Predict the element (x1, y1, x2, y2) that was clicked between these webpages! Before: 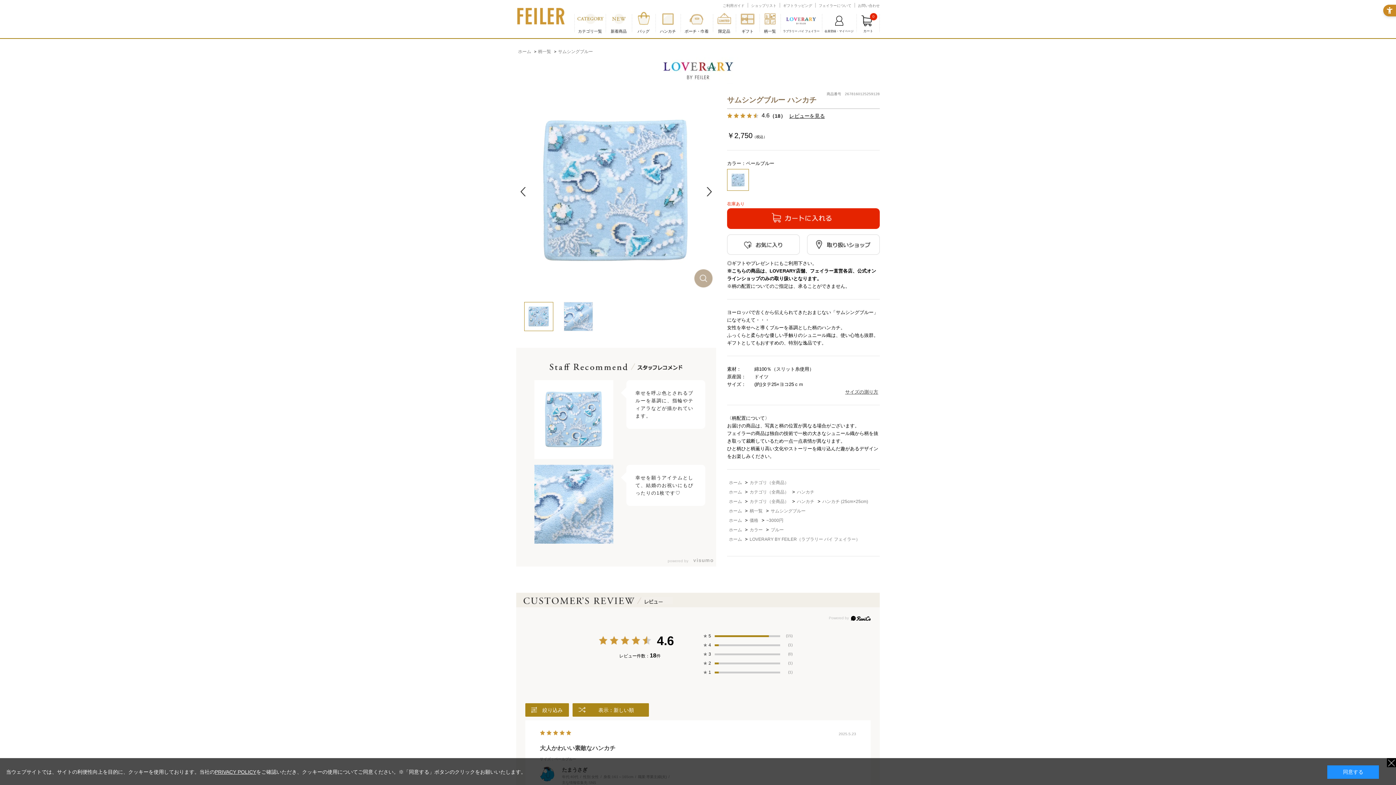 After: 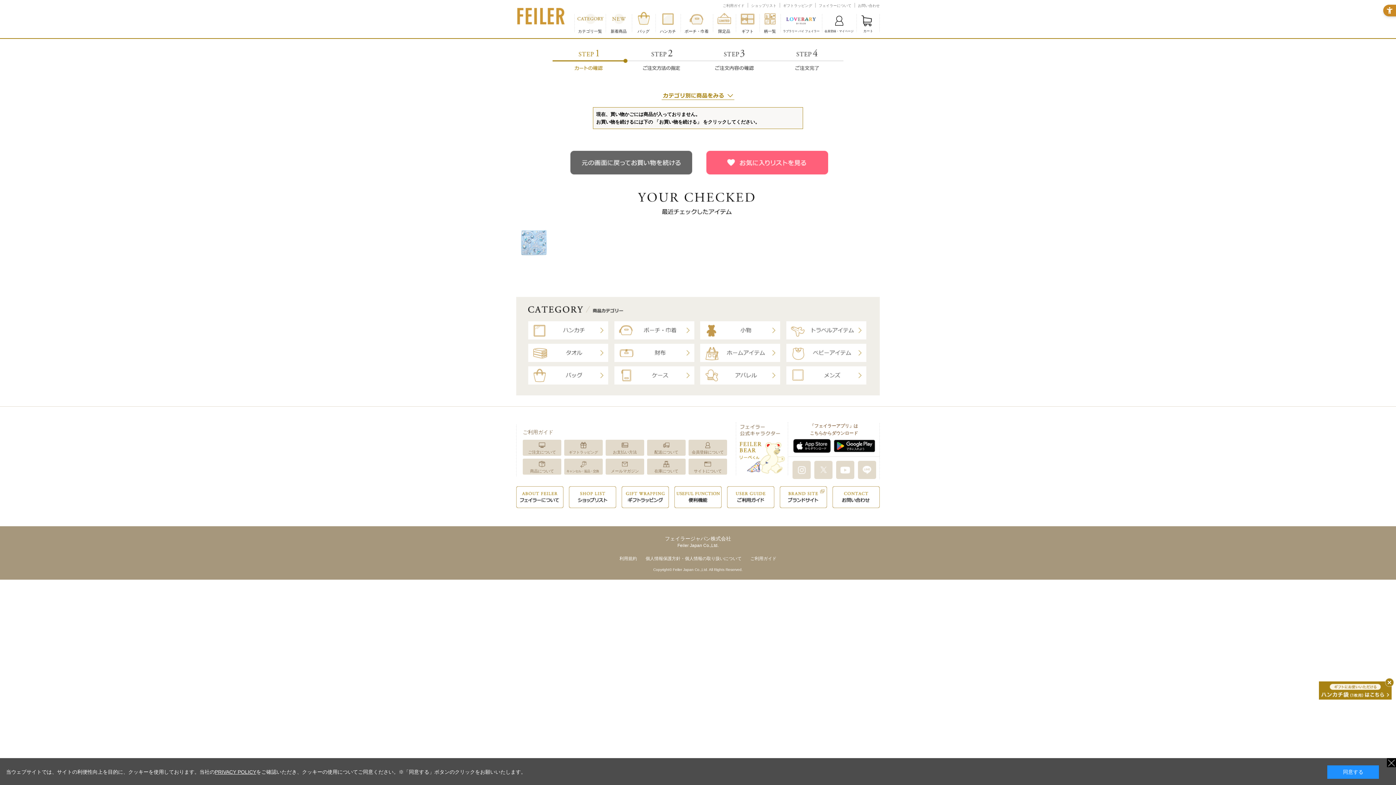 Action: bbox: (856, 9, 879, 38) label: カート